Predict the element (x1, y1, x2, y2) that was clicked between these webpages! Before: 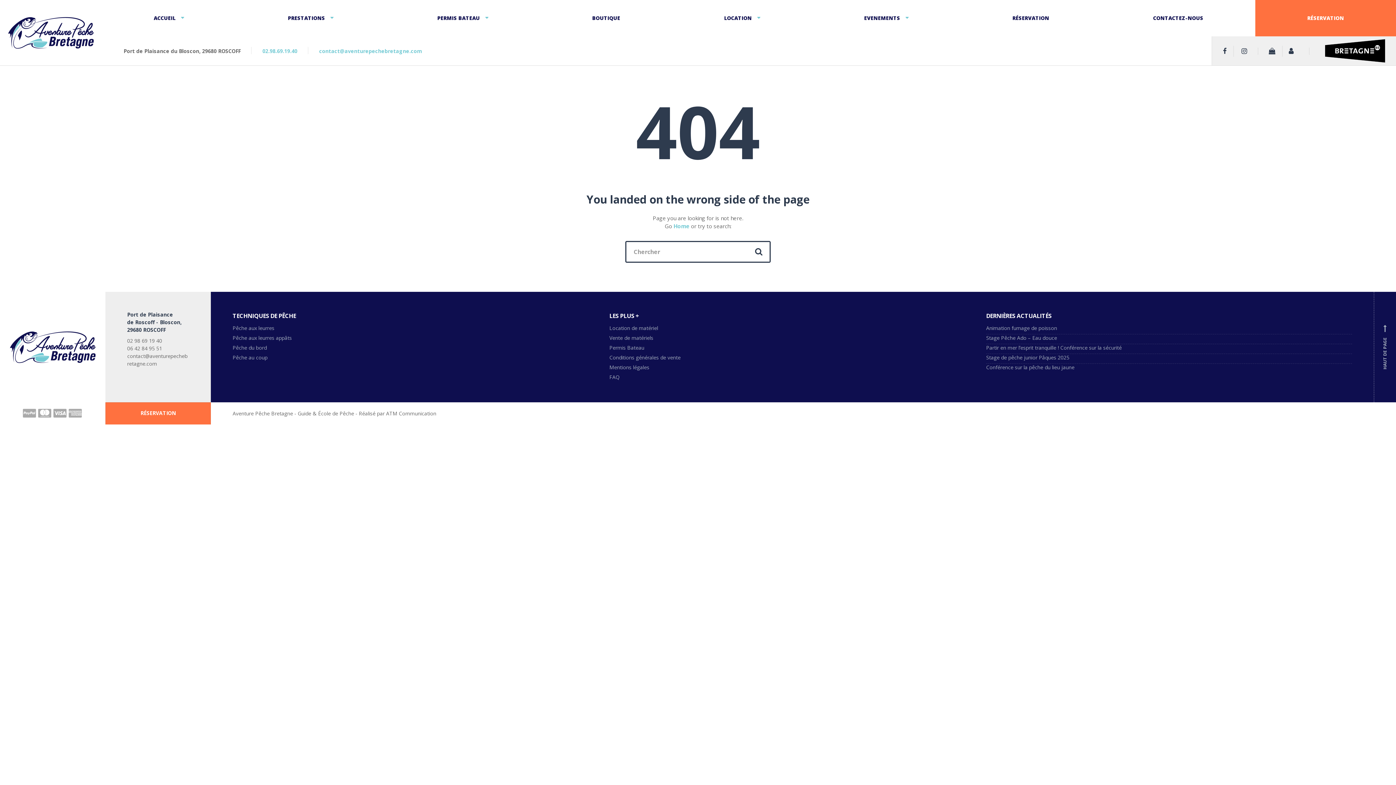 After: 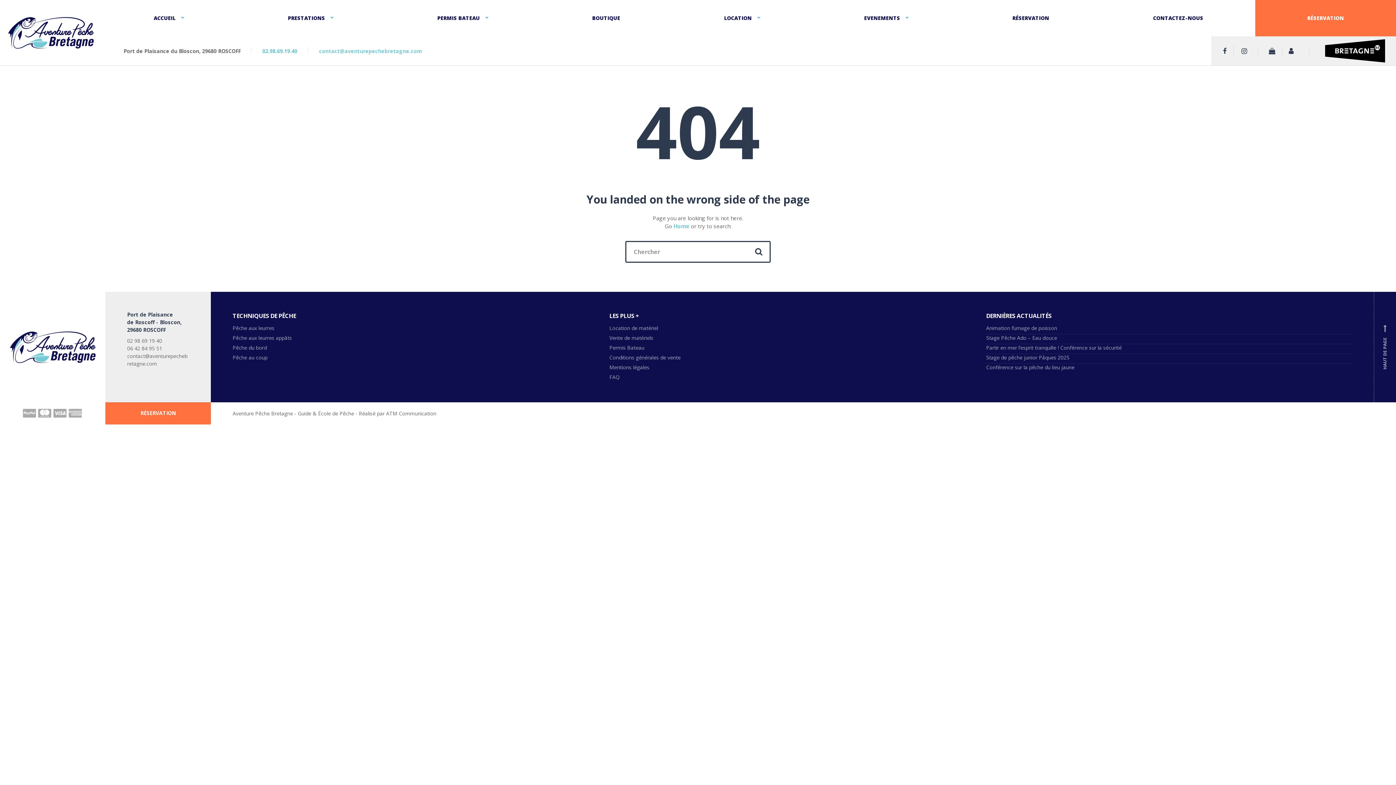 Action: bbox: (262, 47, 297, 54) label: 02.98.69.19.40